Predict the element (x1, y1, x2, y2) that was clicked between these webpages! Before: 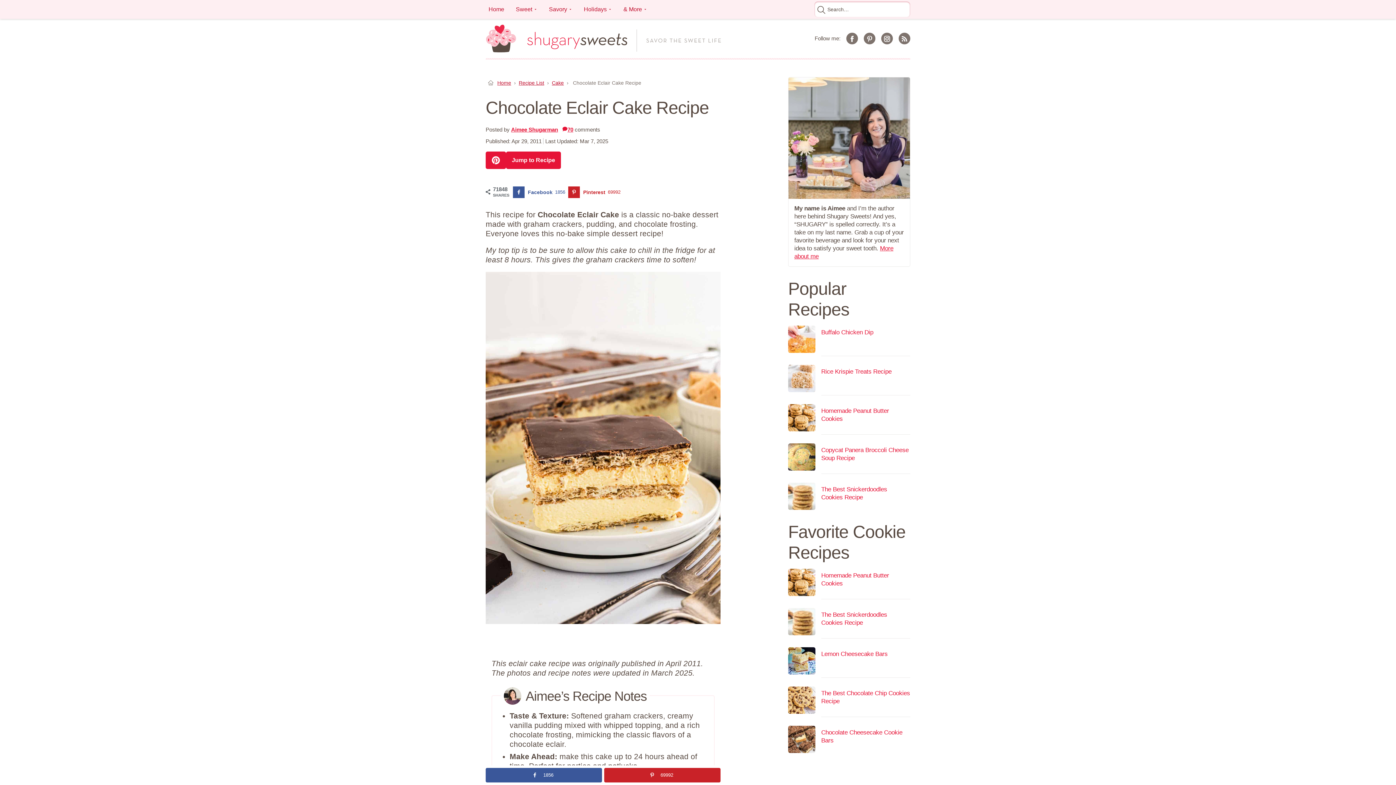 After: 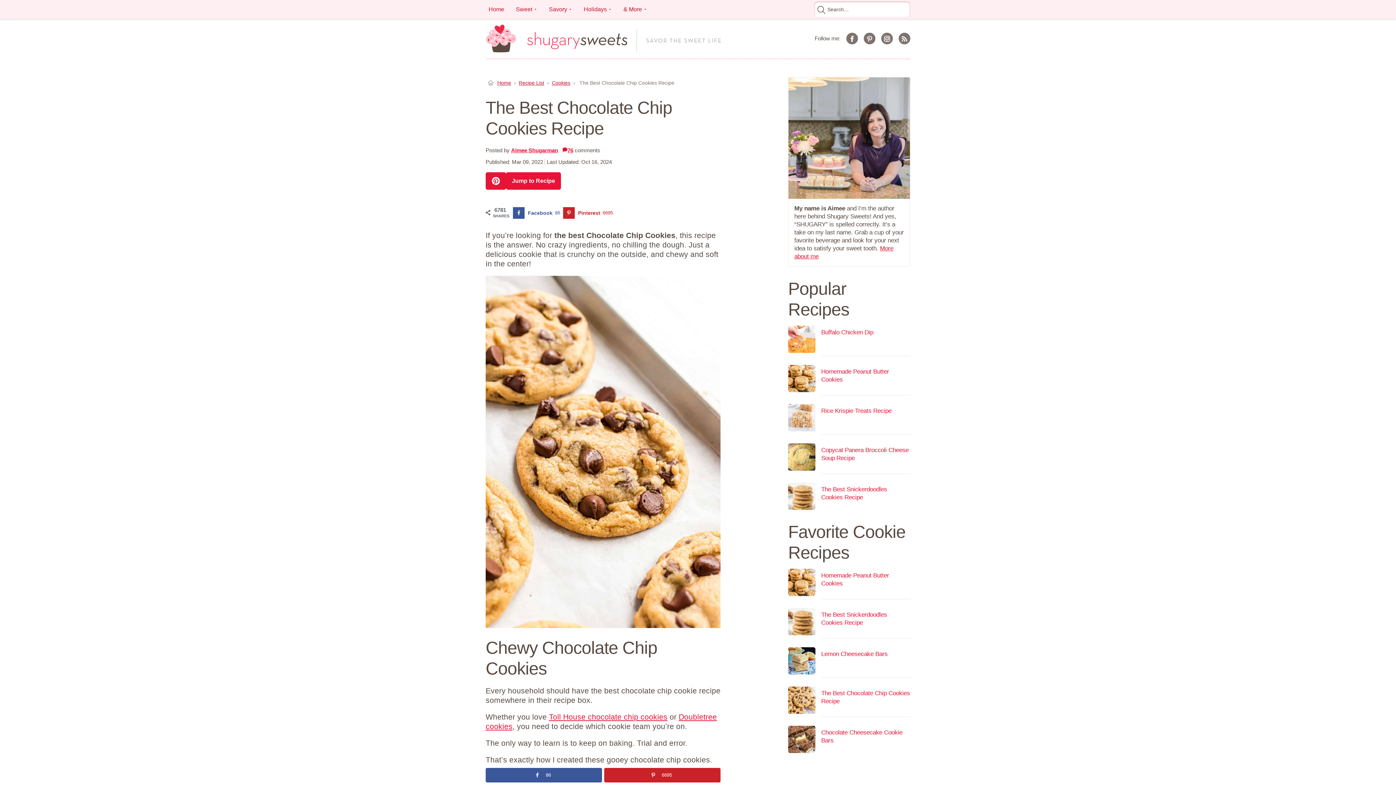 Action: bbox: (821, 689, 910, 714) label: The Best Chocolate Chip Cookies Recipe